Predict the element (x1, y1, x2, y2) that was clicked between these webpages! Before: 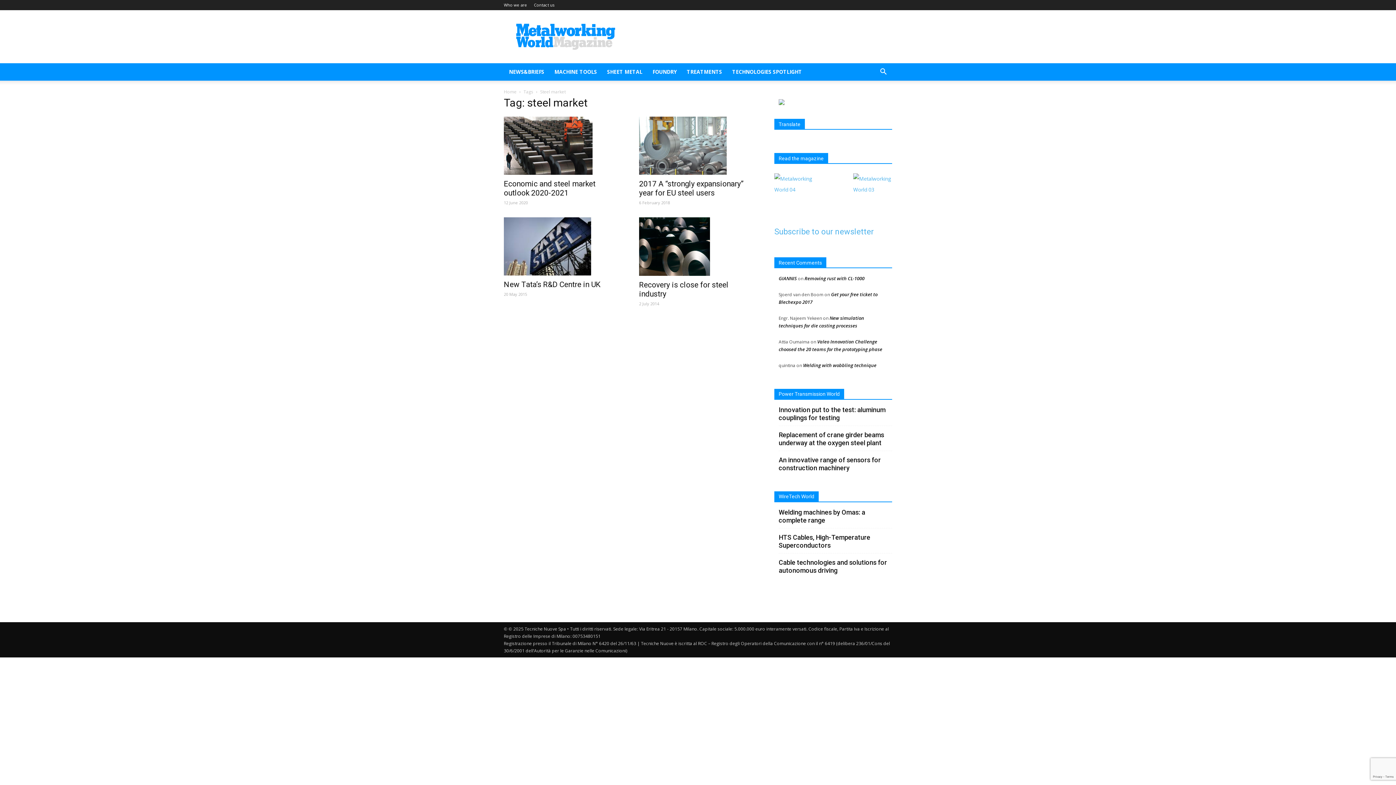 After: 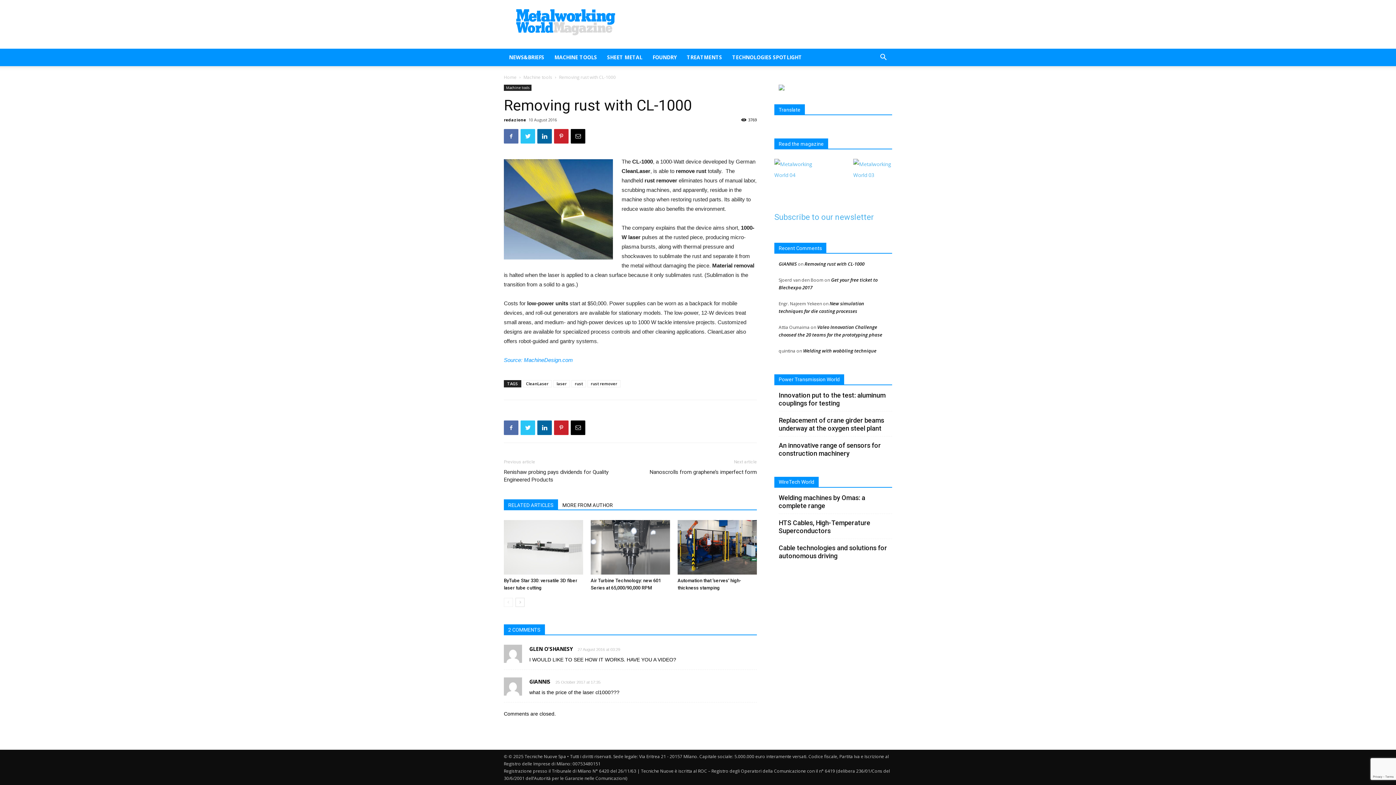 Action: bbox: (804, 275, 864, 281) label: Removing rust with CL-1000